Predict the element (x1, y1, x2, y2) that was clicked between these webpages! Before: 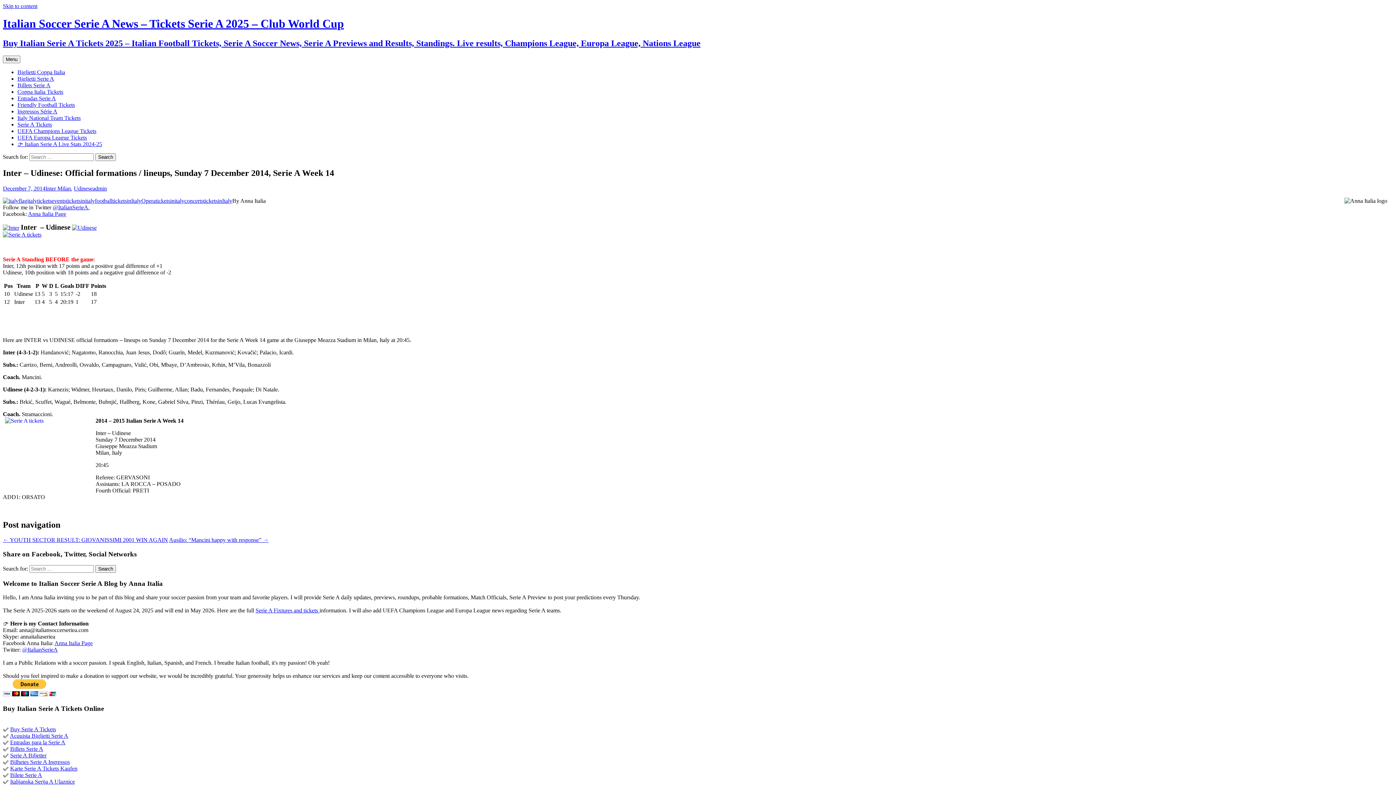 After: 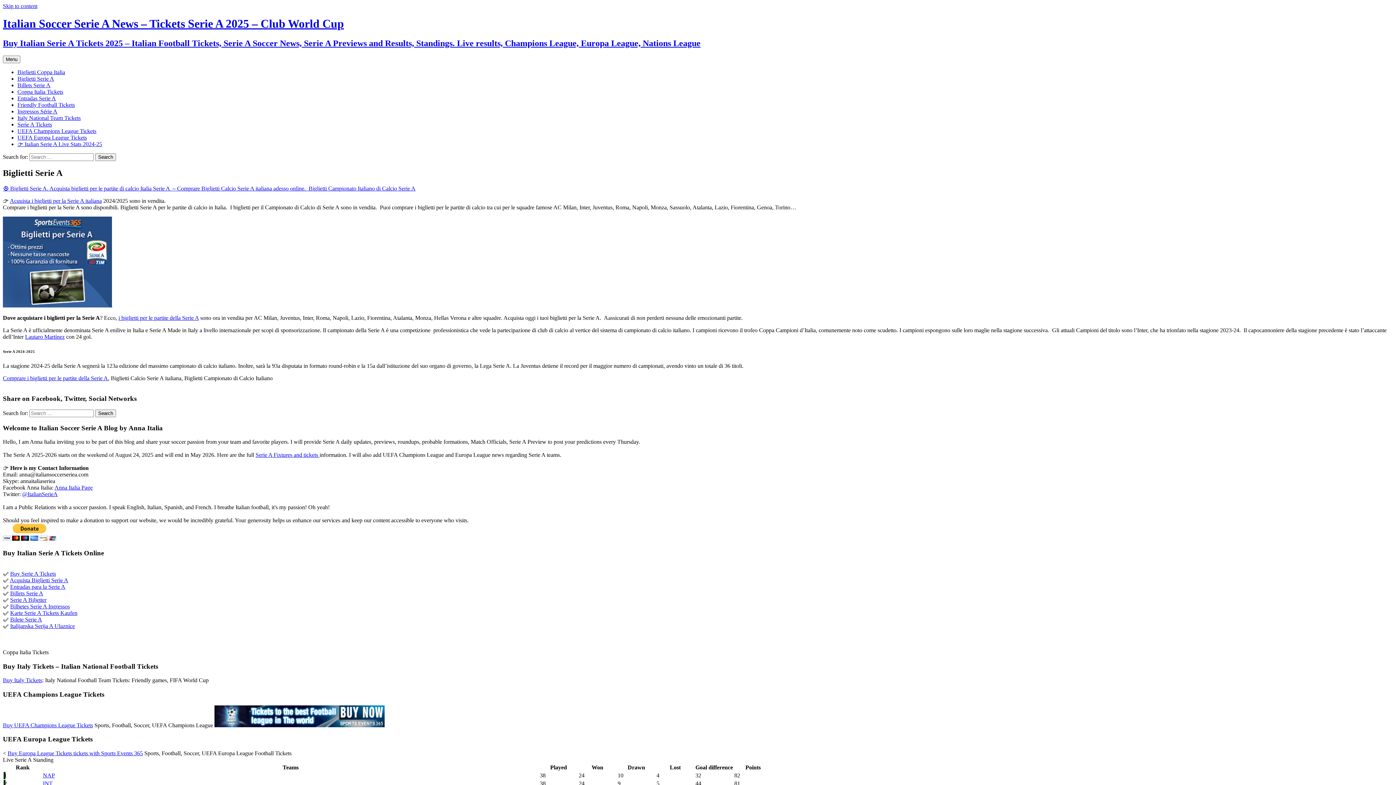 Action: label: Biglietti Serie A bbox: (17, 75, 54, 81)